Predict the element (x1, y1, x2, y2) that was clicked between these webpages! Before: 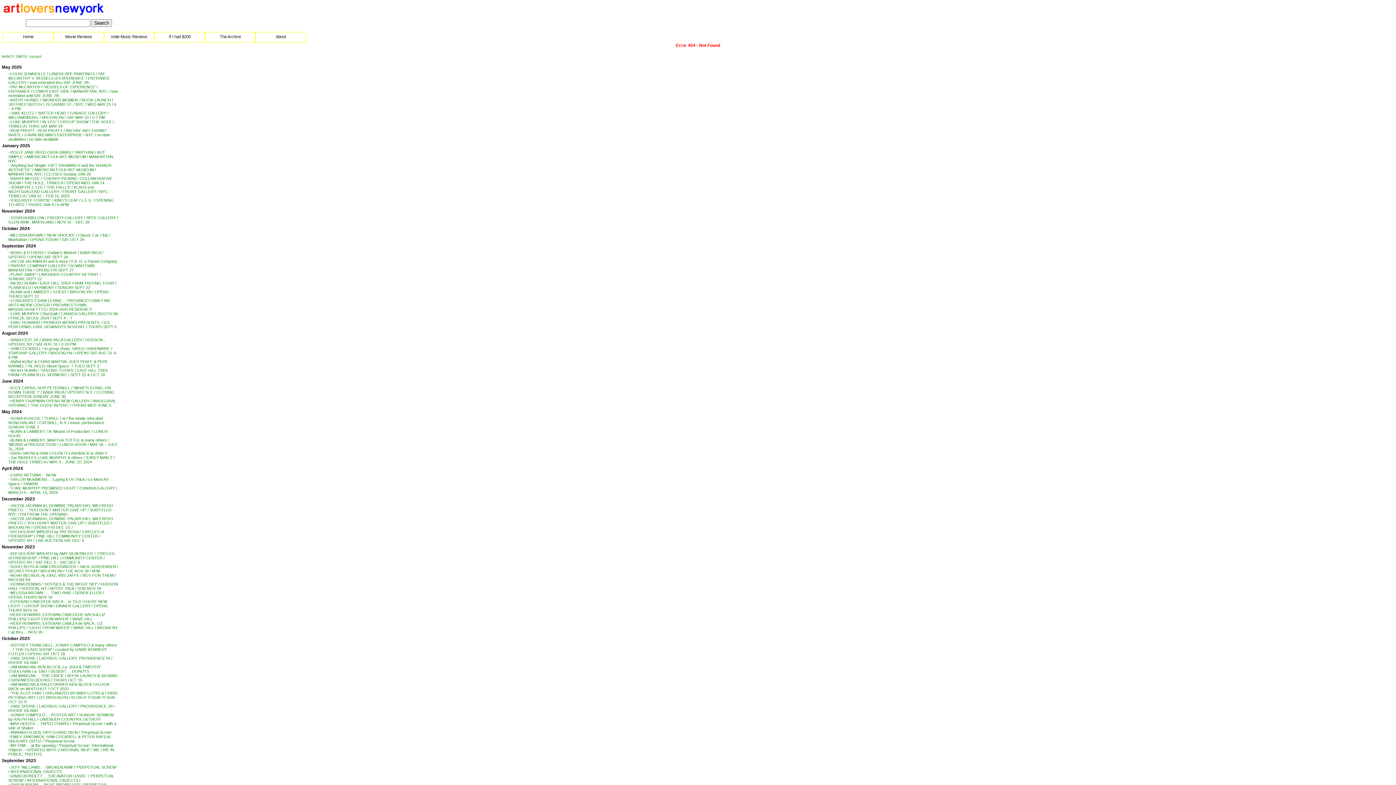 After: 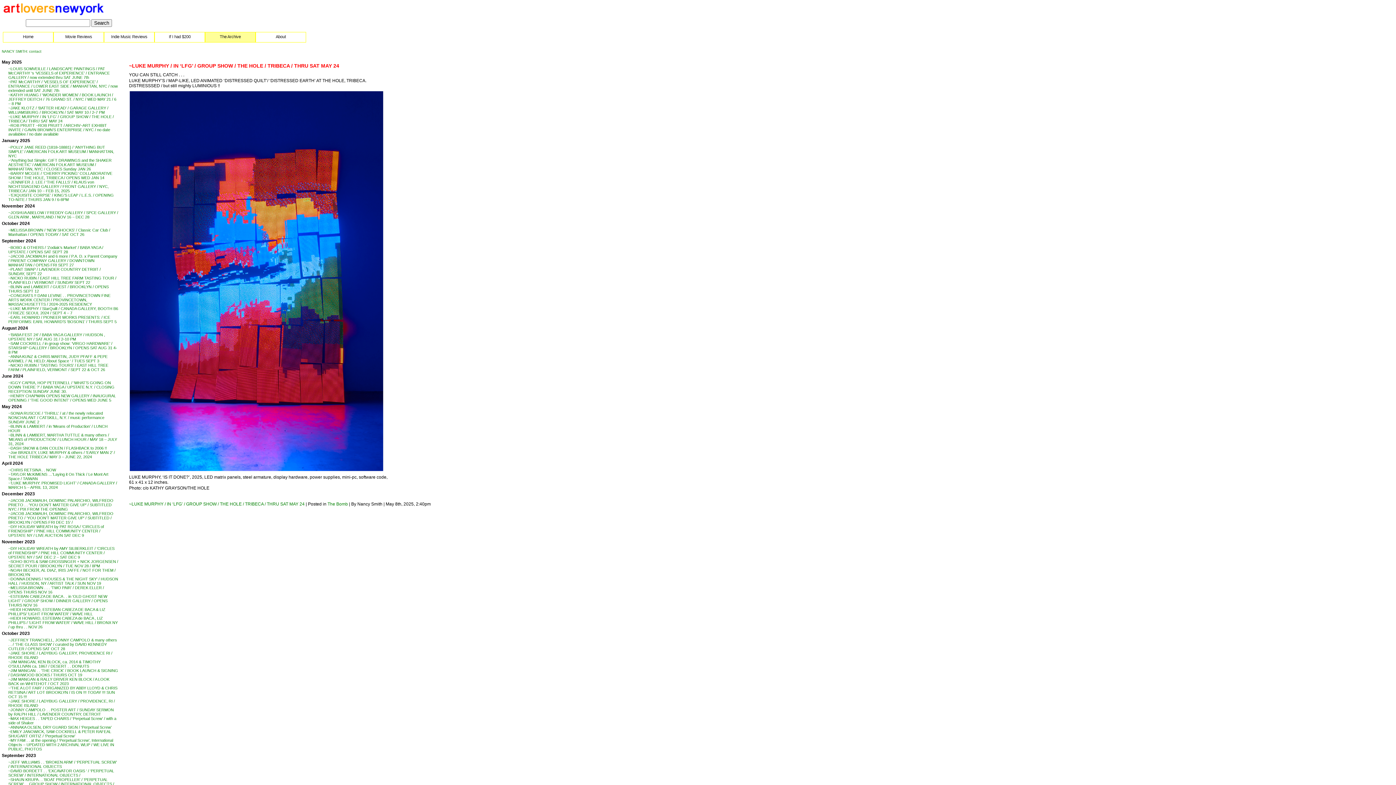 Action: label: ~LUKE MURPHY / IN ‘LFG’ / GROUP SHOW / THE HOLE / TRIBECA / THRU SAT MAY 24 bbox: (8, 119, 113, 128)